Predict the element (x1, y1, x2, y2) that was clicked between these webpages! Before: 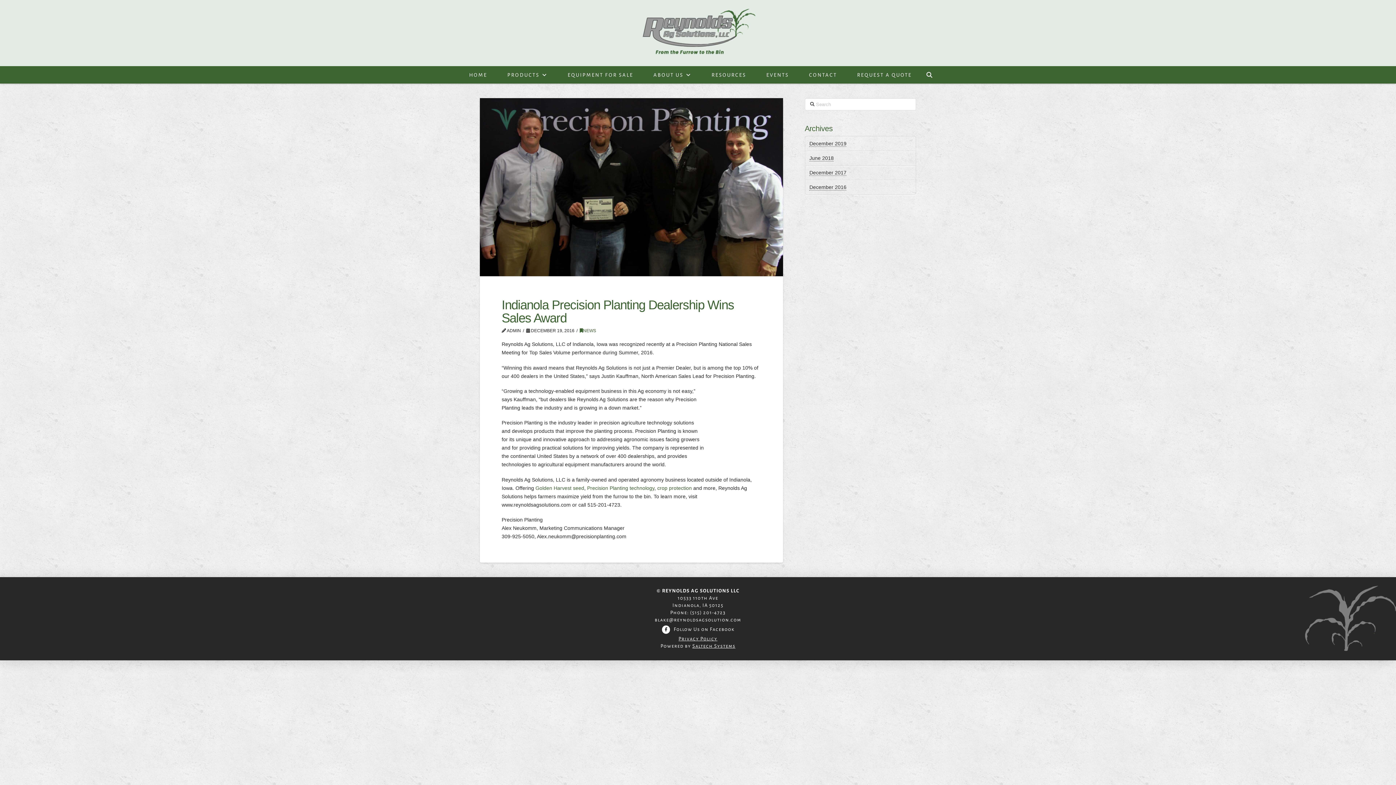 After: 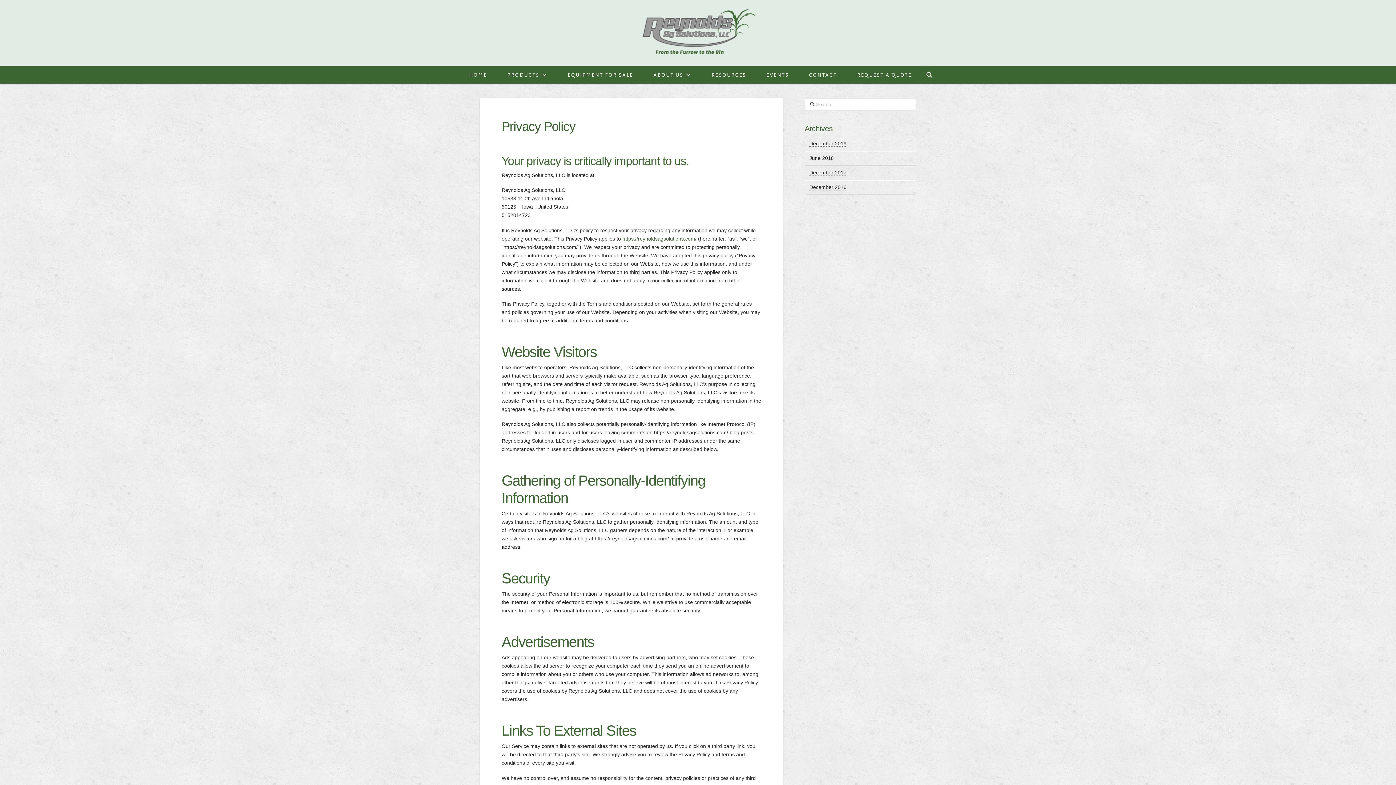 Action: bbox: (678, 636, 717, 641) label: Privacy Policy